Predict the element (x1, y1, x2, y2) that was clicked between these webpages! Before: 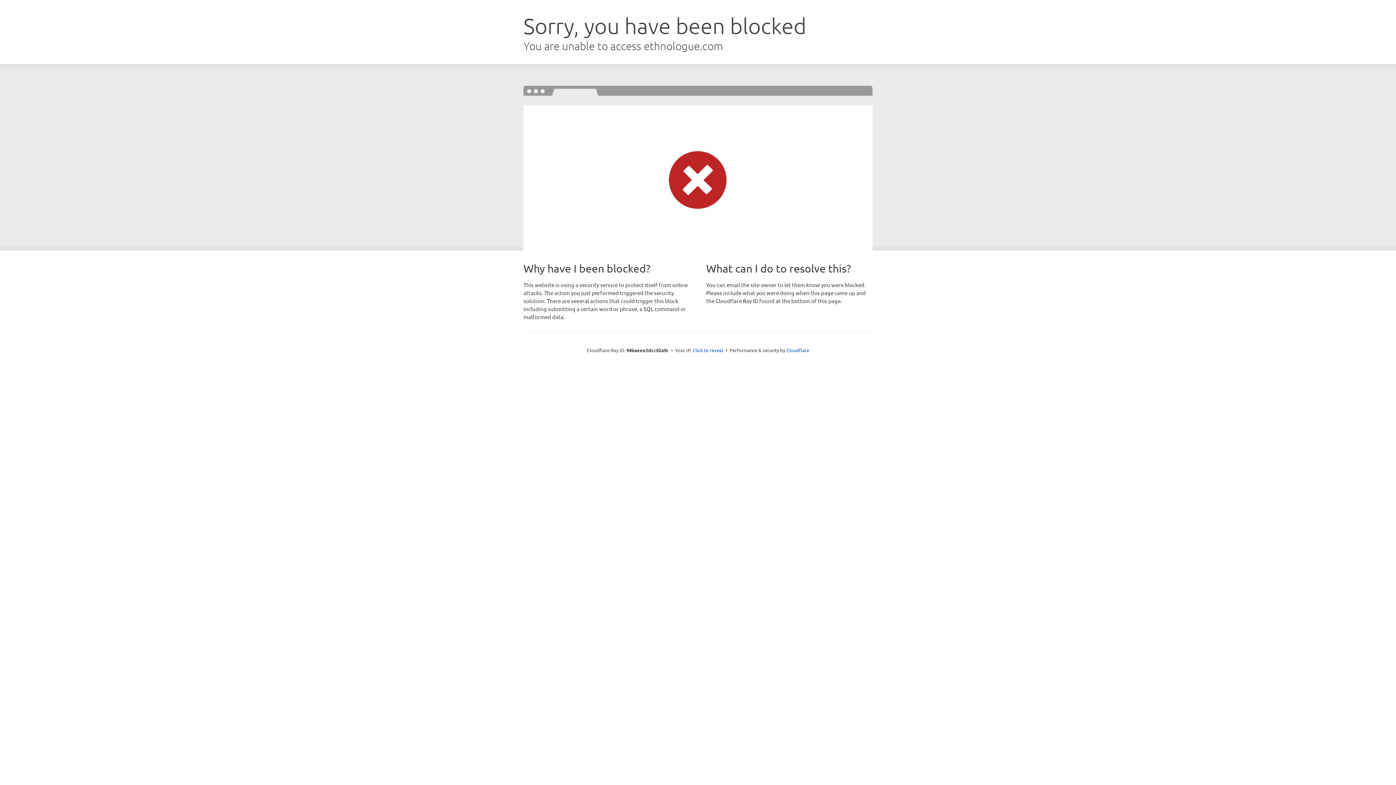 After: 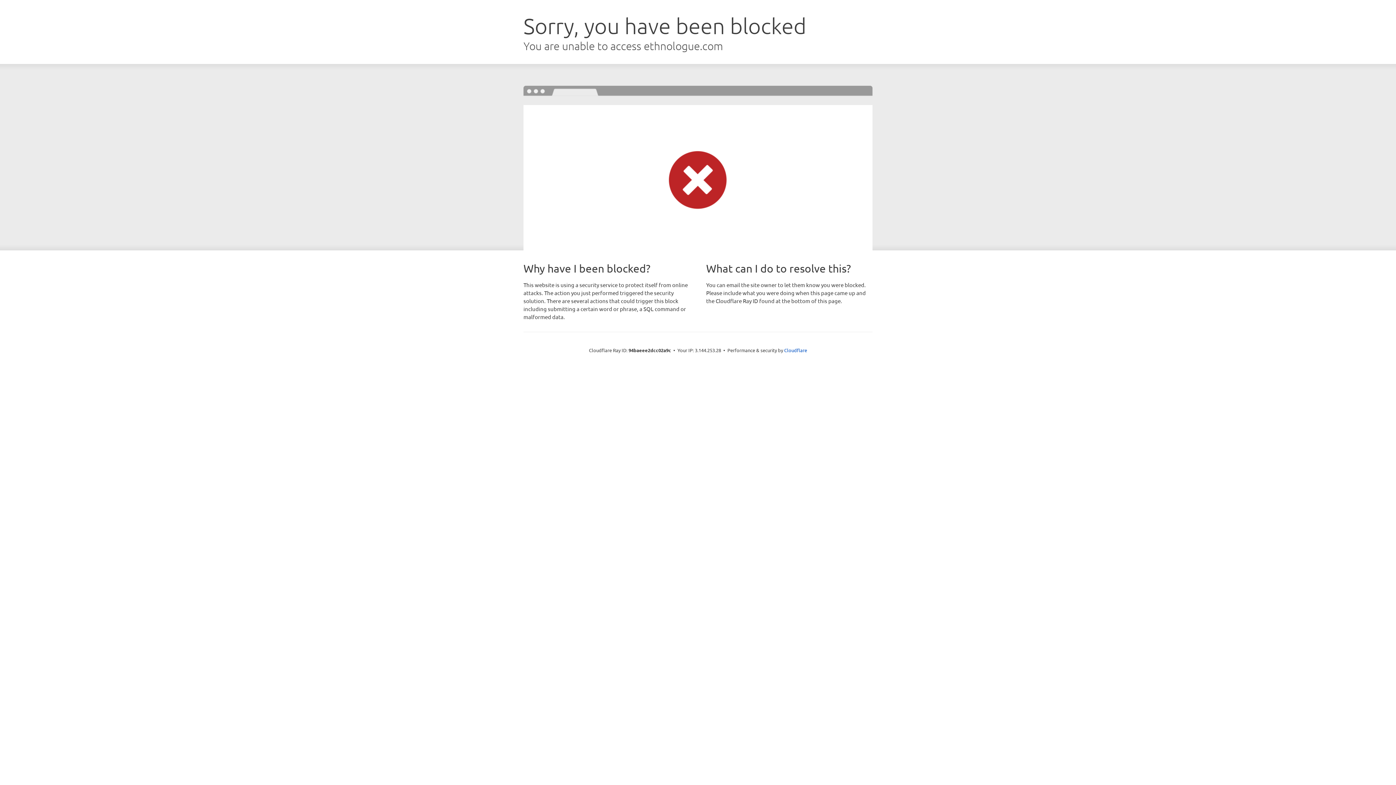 Action: bbox: (692, 346, 723, 353) label: Click to reveal